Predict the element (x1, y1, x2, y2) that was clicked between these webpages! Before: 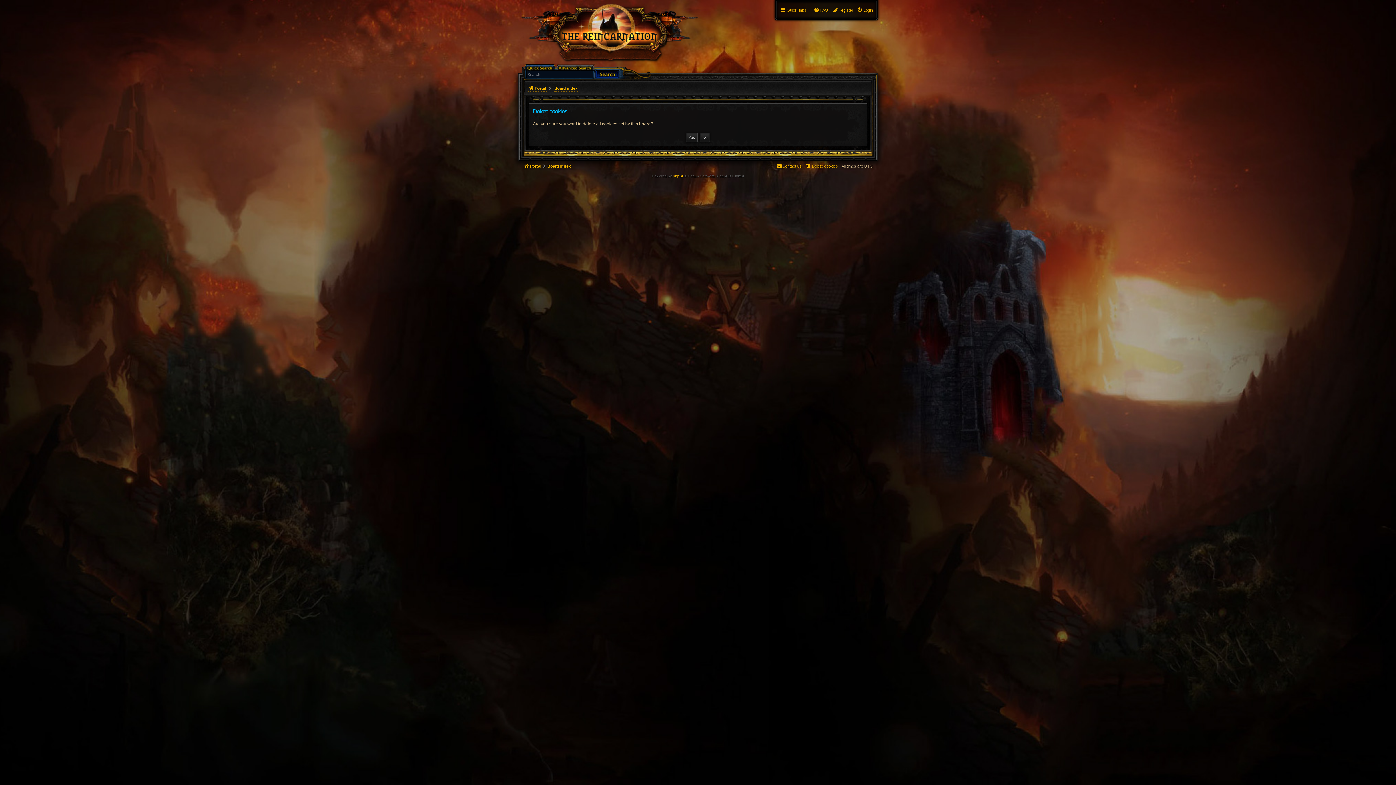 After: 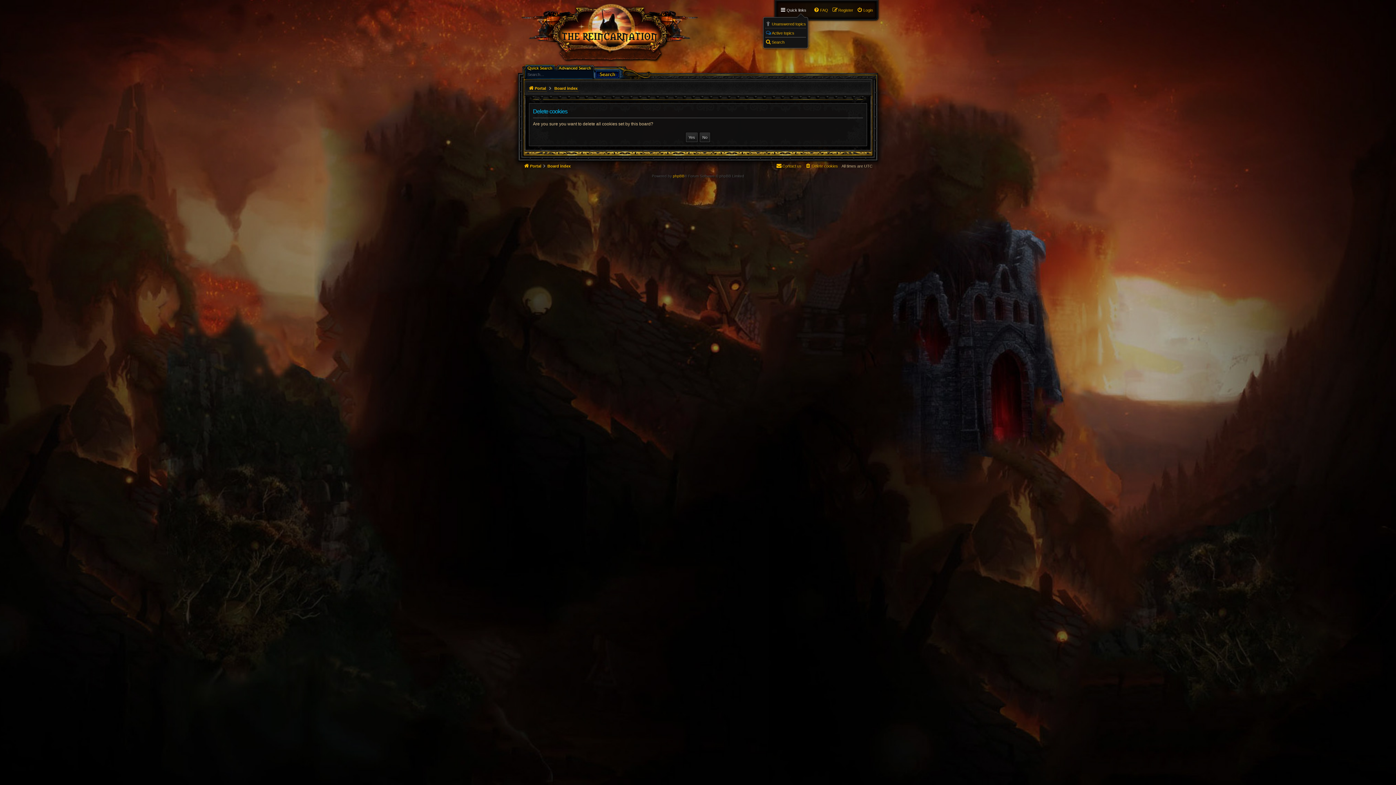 Action: label: Quick links bbox: (780, 5, 806, 14)